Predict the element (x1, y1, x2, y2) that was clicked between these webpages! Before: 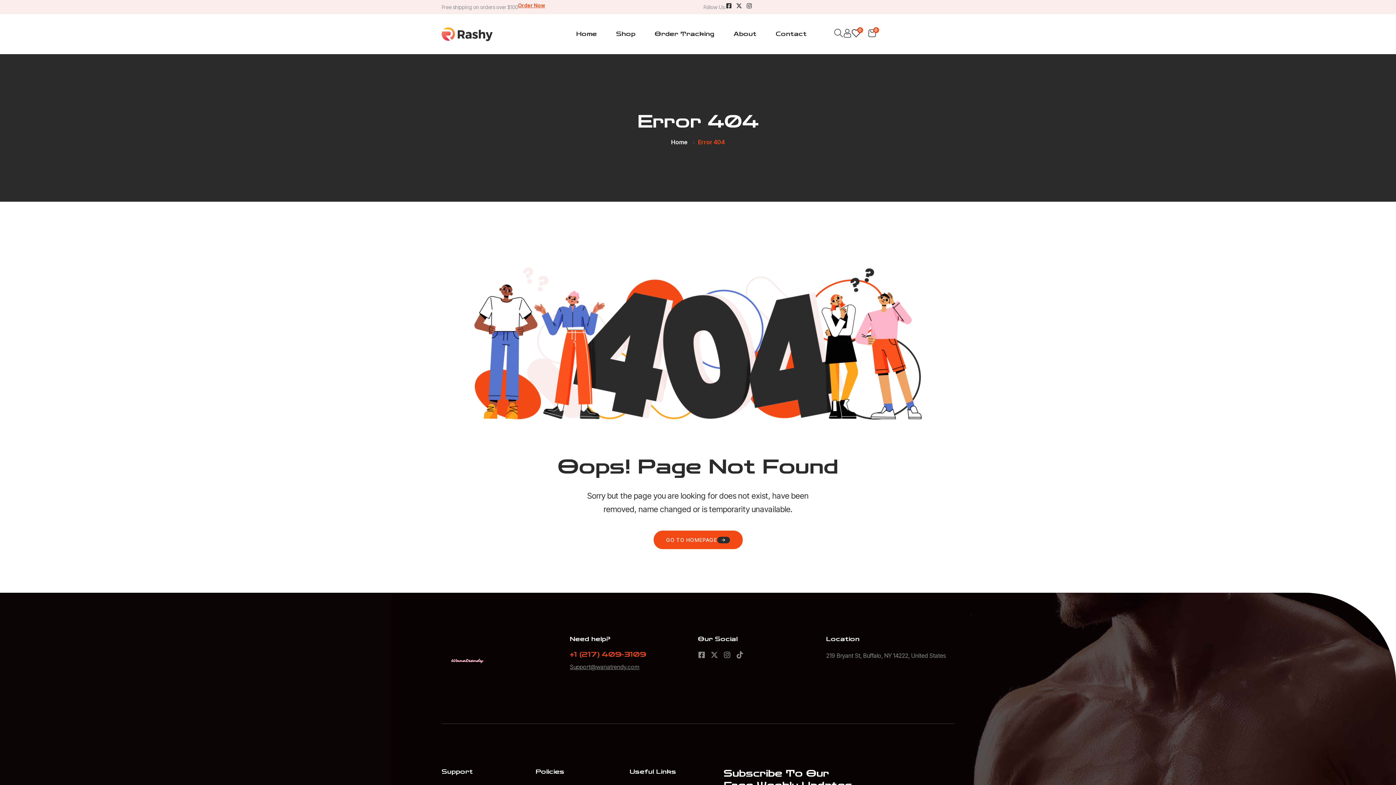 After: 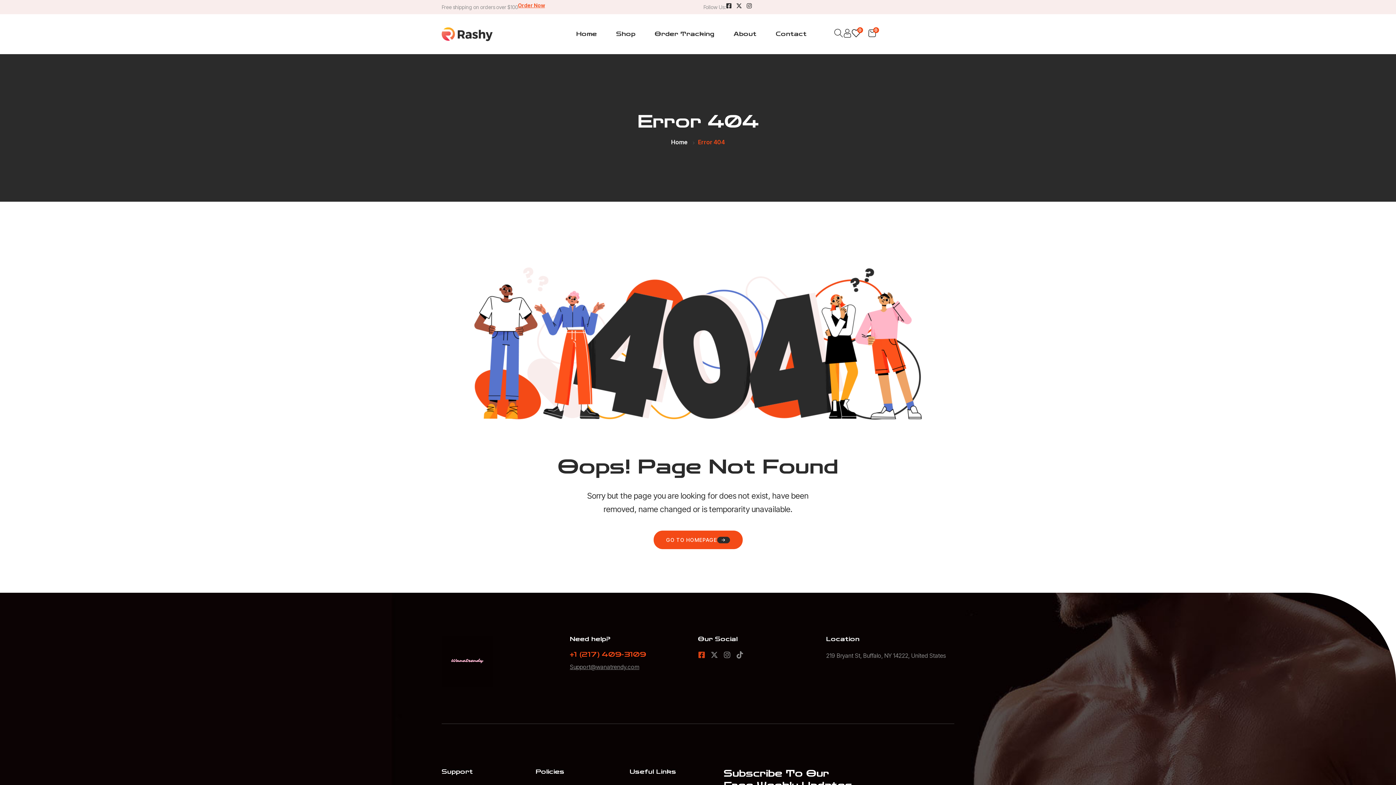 Action: bbox: (698, 651, 705, 658) label: Facebook-square